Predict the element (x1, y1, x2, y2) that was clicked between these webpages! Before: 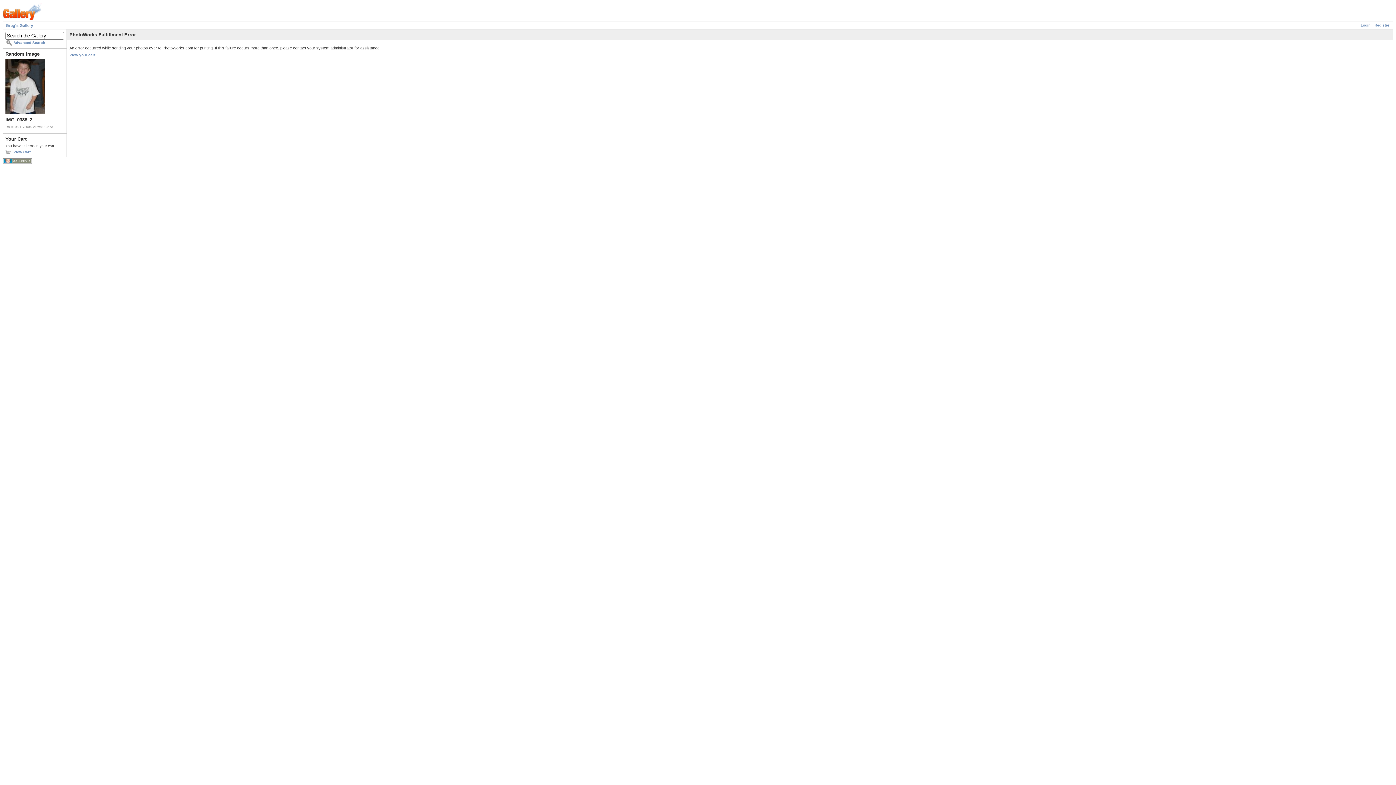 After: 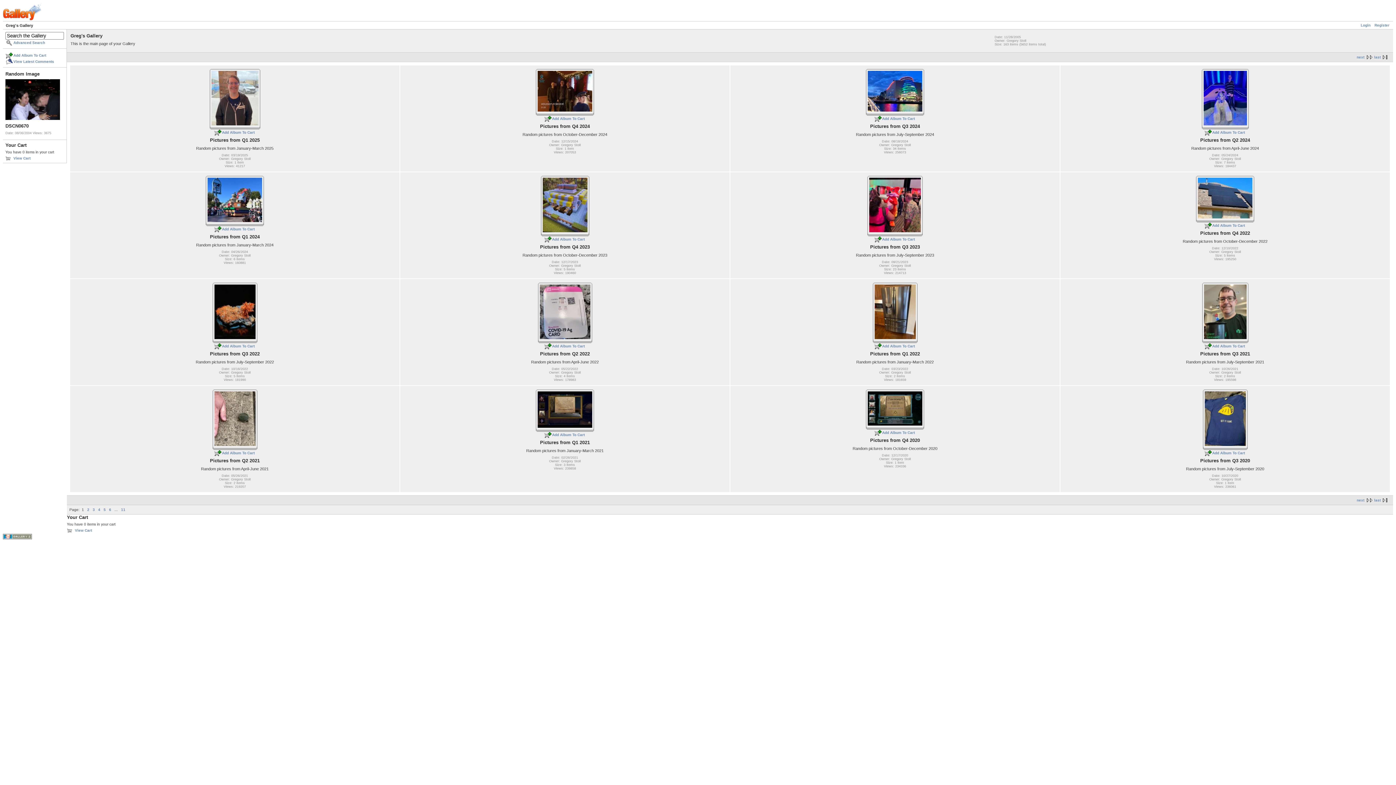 Action: bbox: (2, 17, 41, 21)